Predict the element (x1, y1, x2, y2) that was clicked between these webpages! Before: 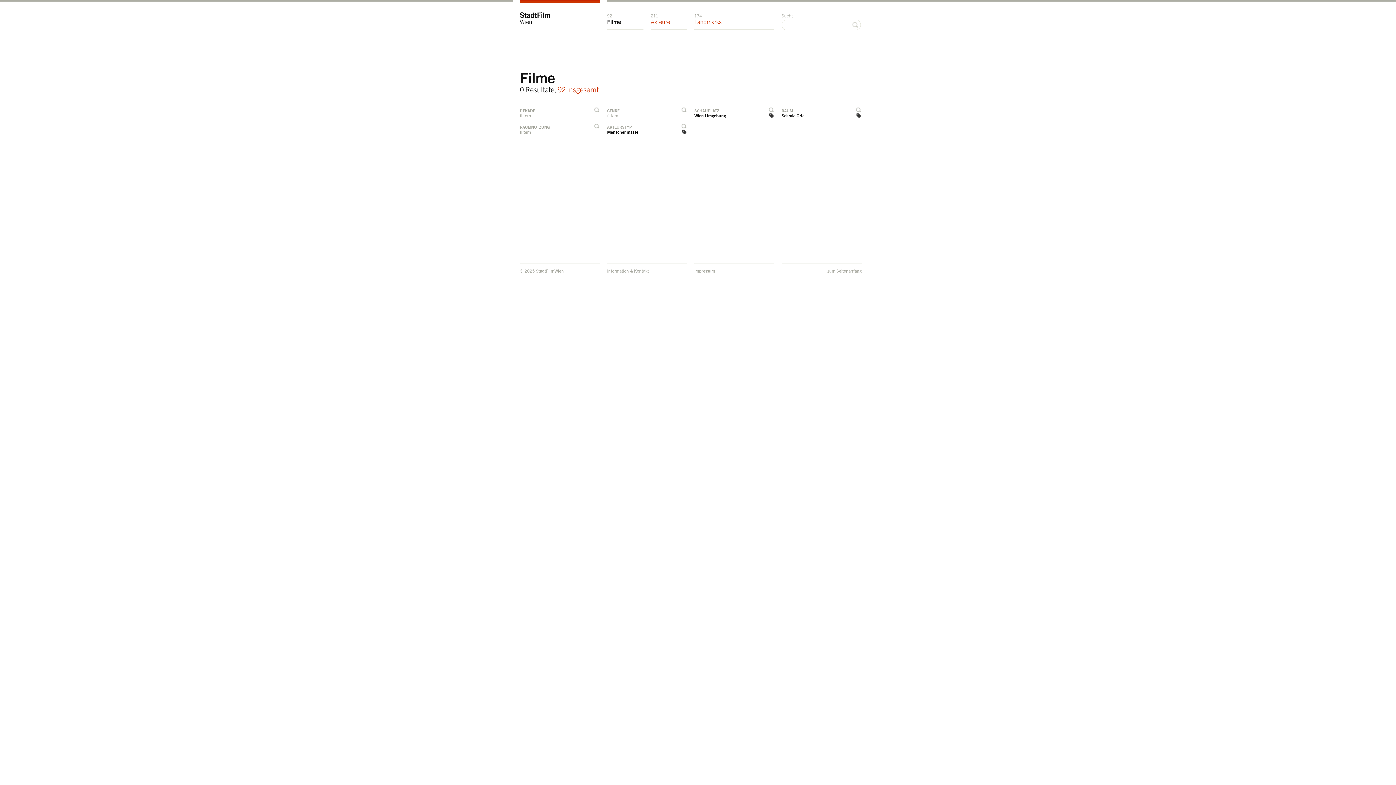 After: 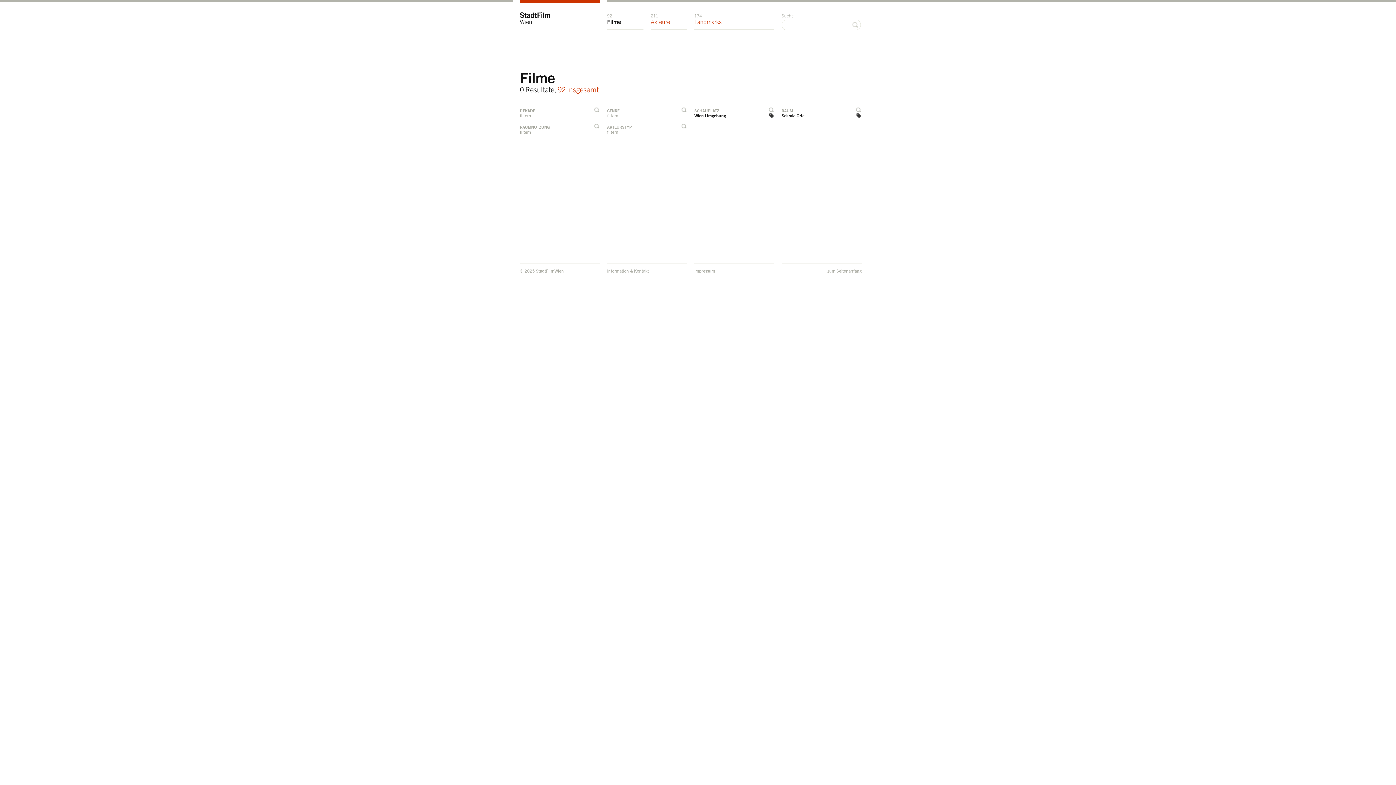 Action: bbox: (607, 128, 687, 134) label: Menschenmasse